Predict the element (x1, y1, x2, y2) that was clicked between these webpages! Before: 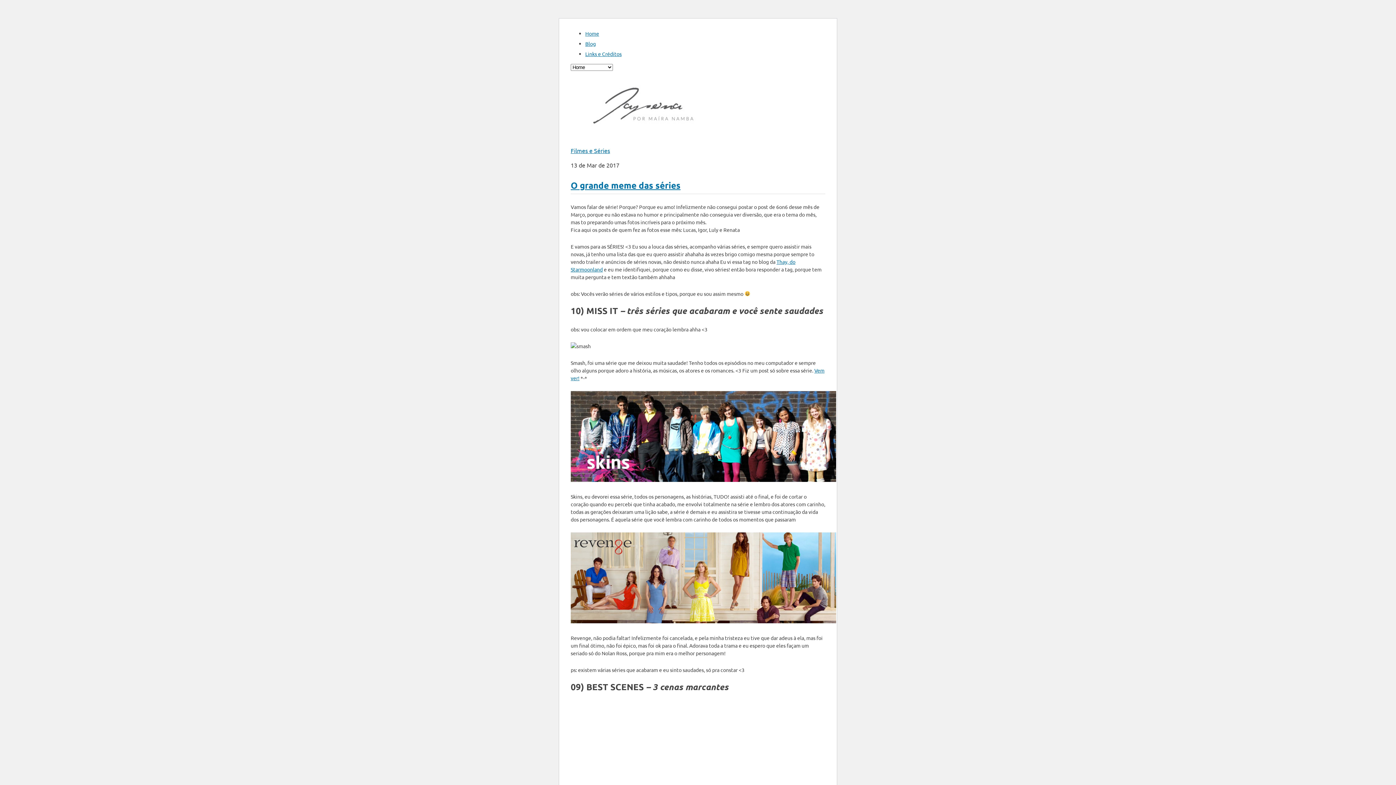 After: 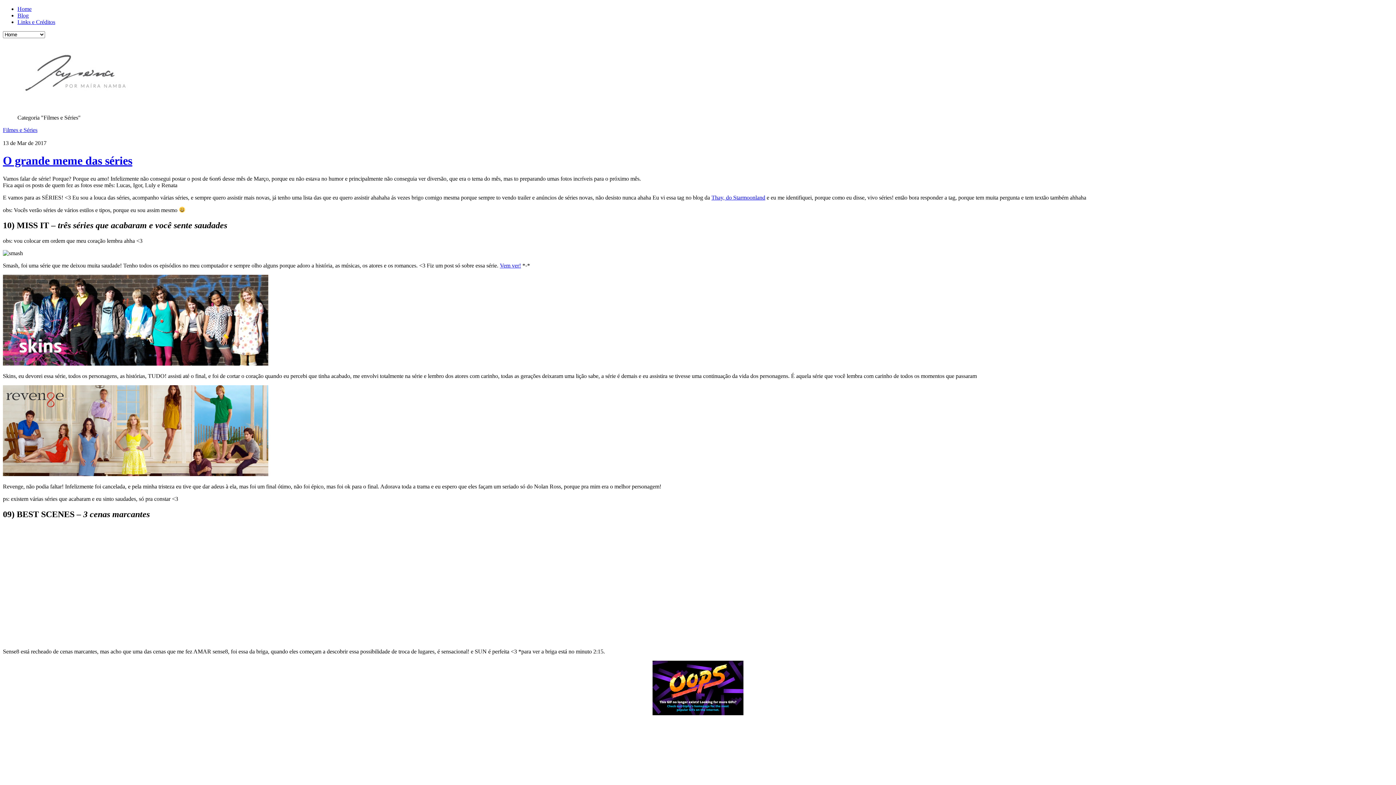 Action: bbox: (570, 146, 610, 154) label: Filmes e Séries